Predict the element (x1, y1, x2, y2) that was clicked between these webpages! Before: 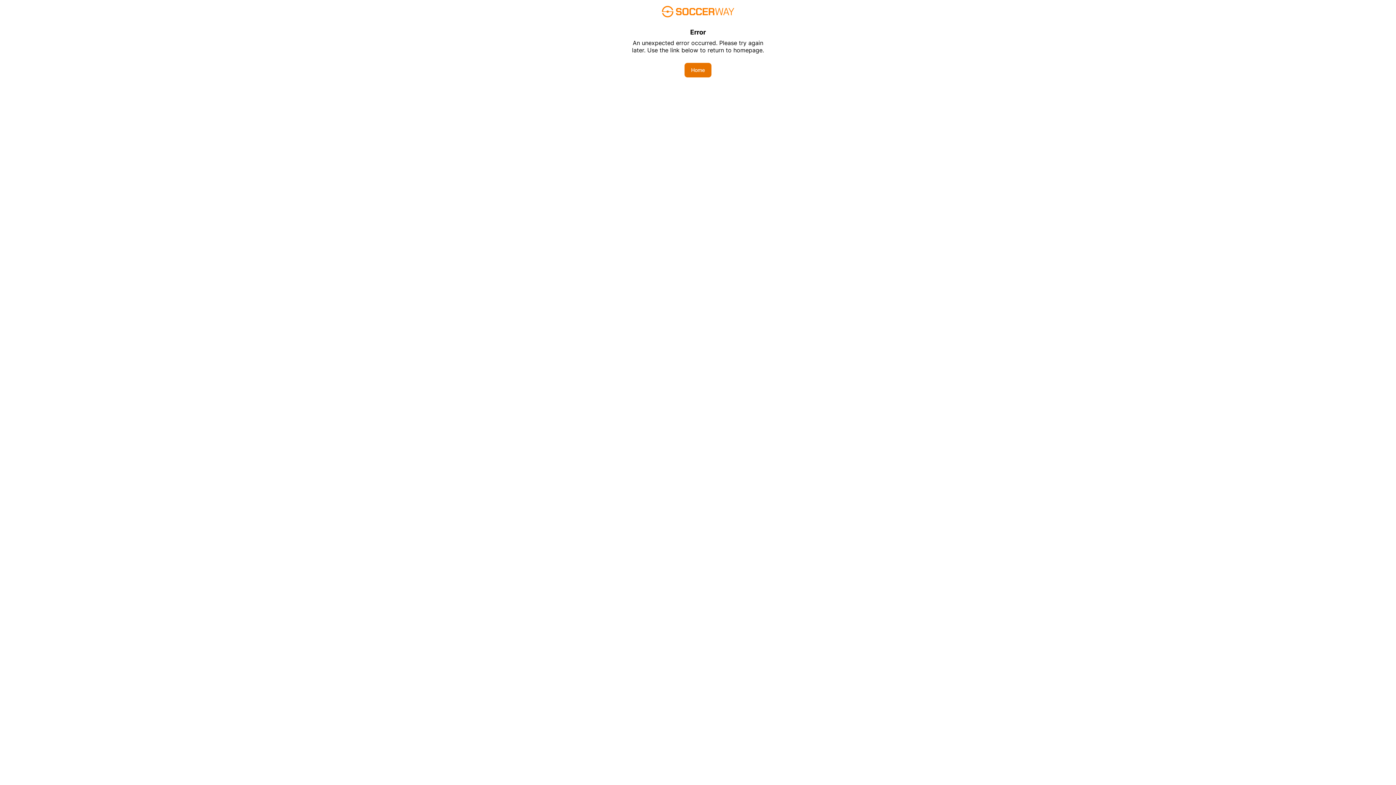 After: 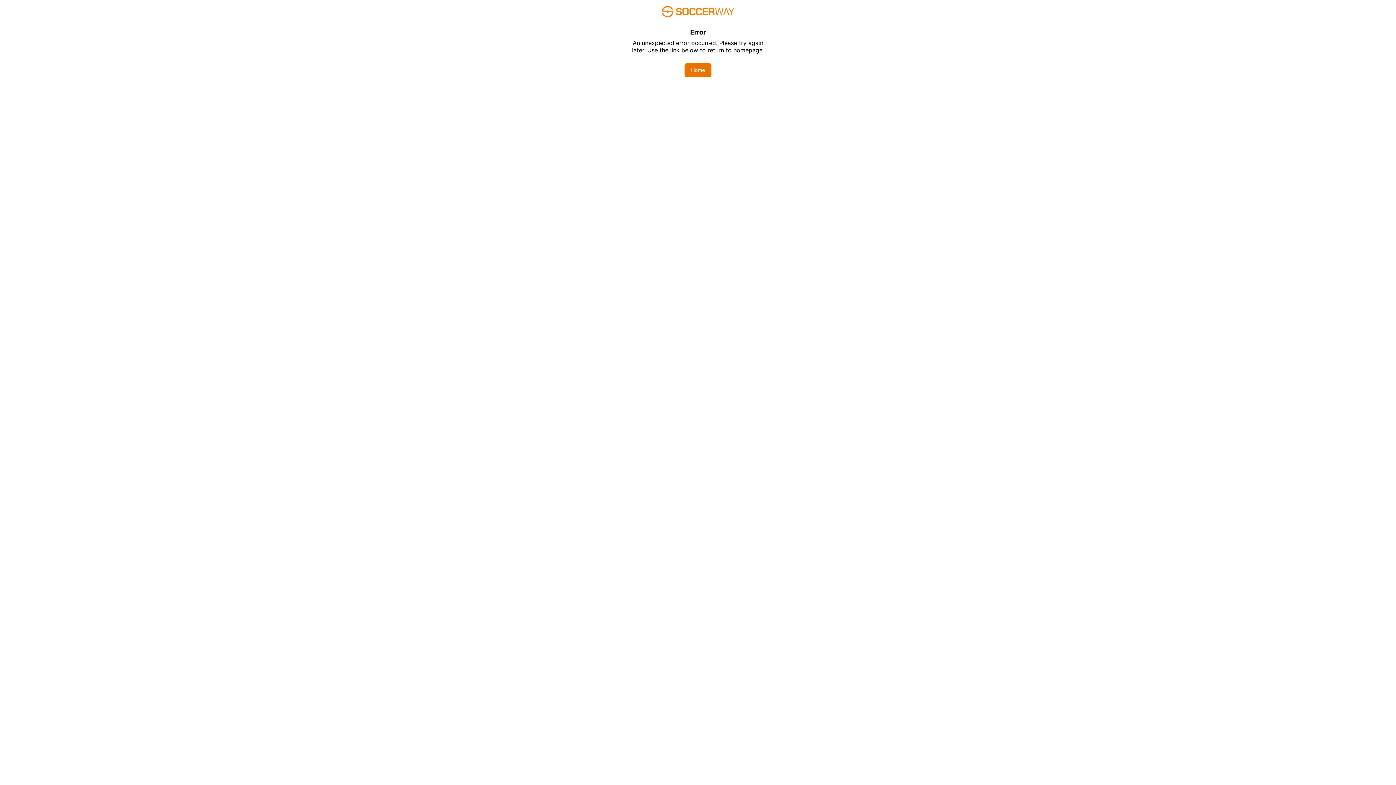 Action: label: Home bbox: (684, 62, 711, 77)